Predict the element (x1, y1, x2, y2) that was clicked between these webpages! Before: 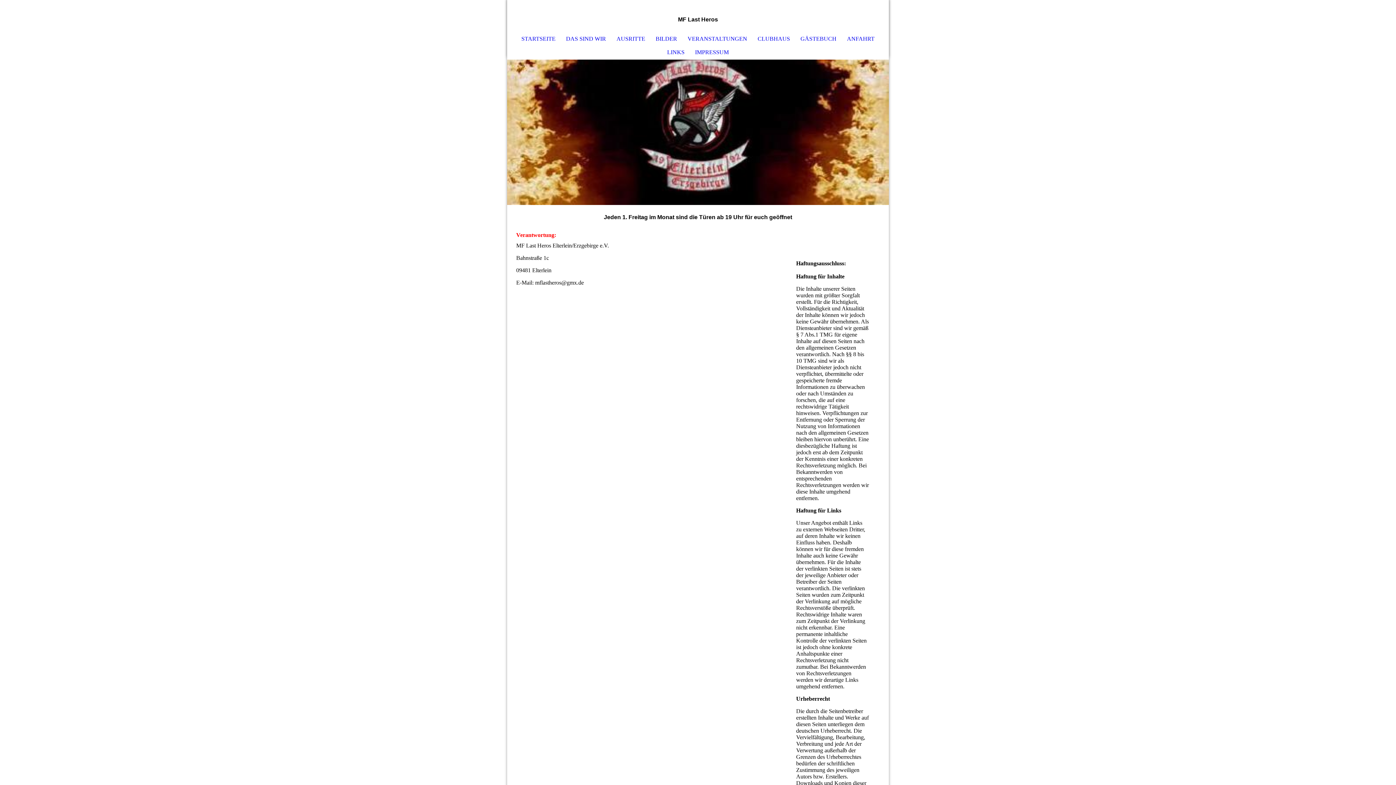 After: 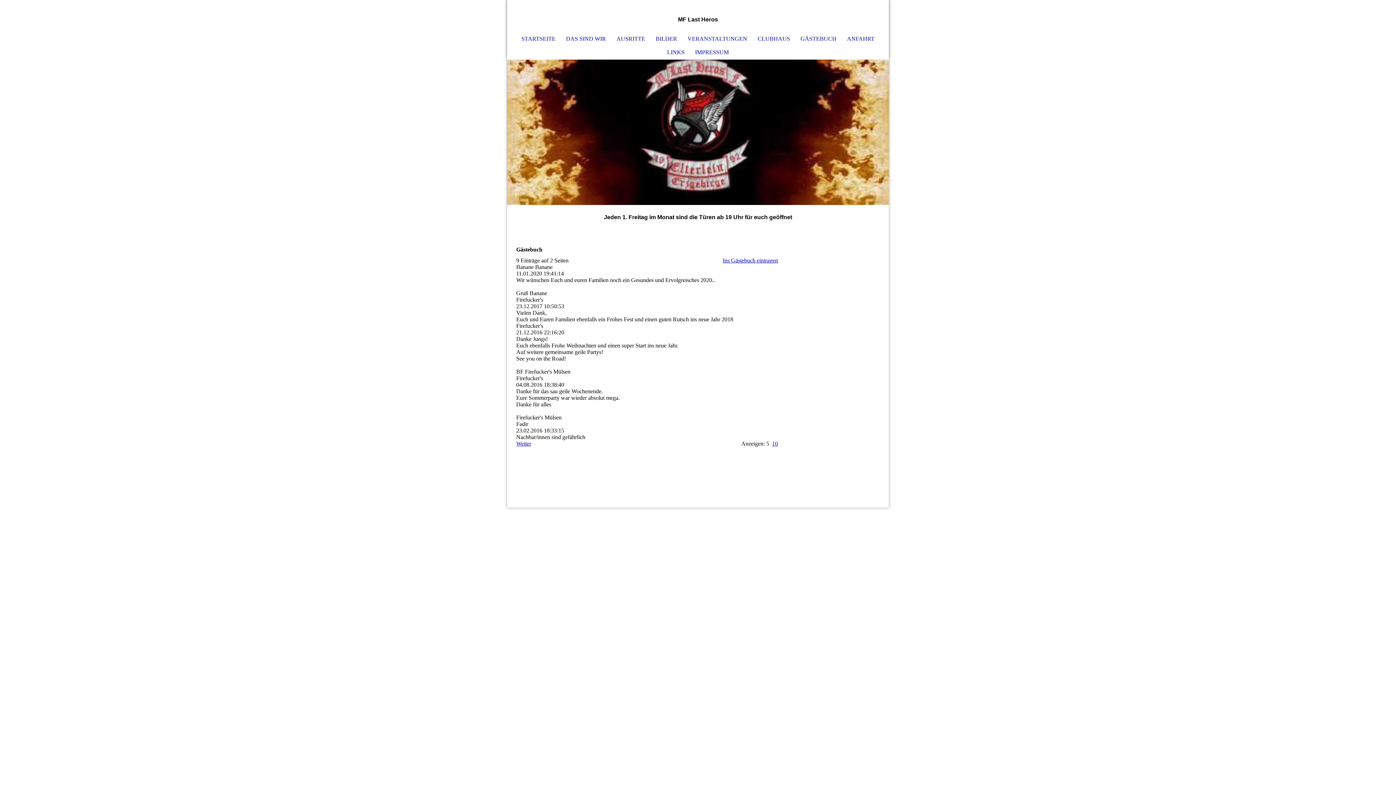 Action: bbox: (795, 32, 841, 45) label: GÄSTEBUCH